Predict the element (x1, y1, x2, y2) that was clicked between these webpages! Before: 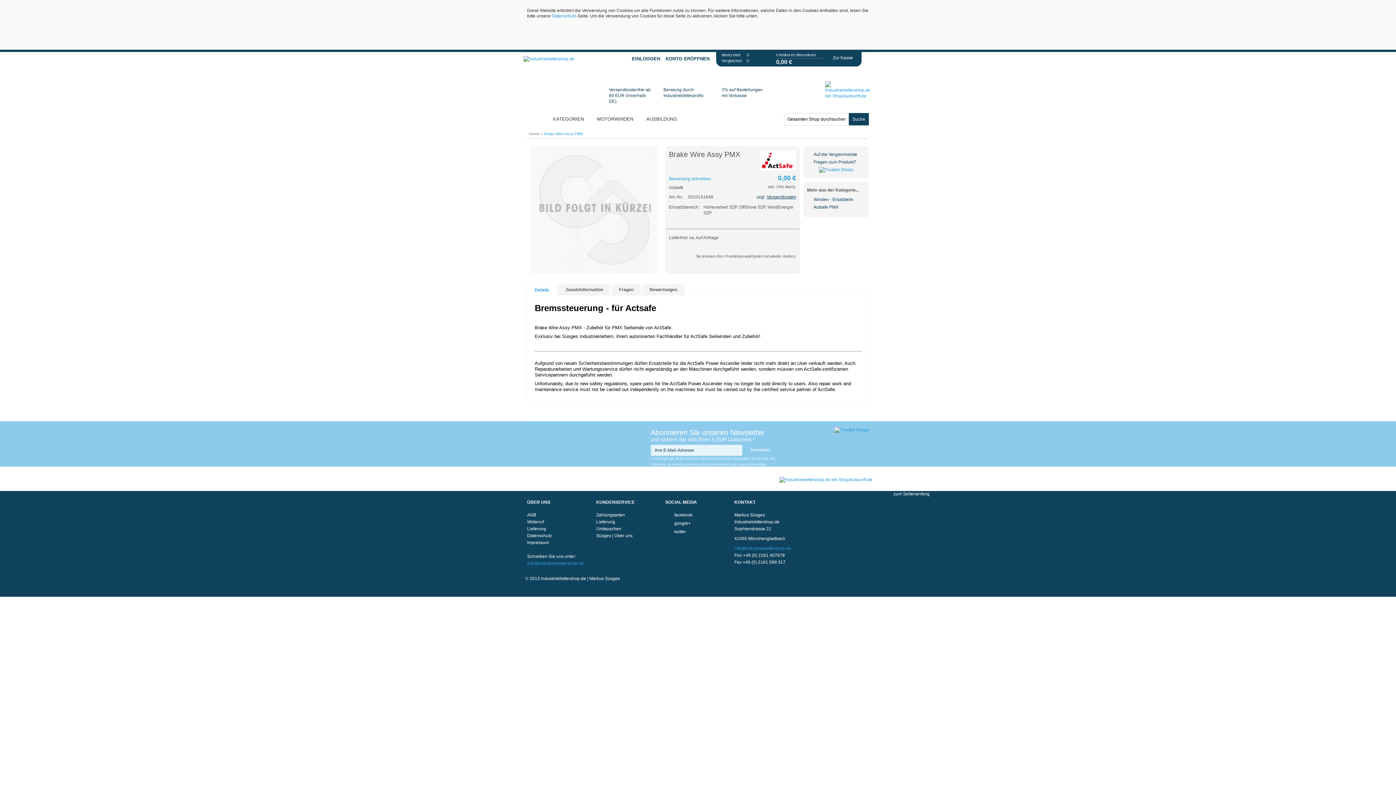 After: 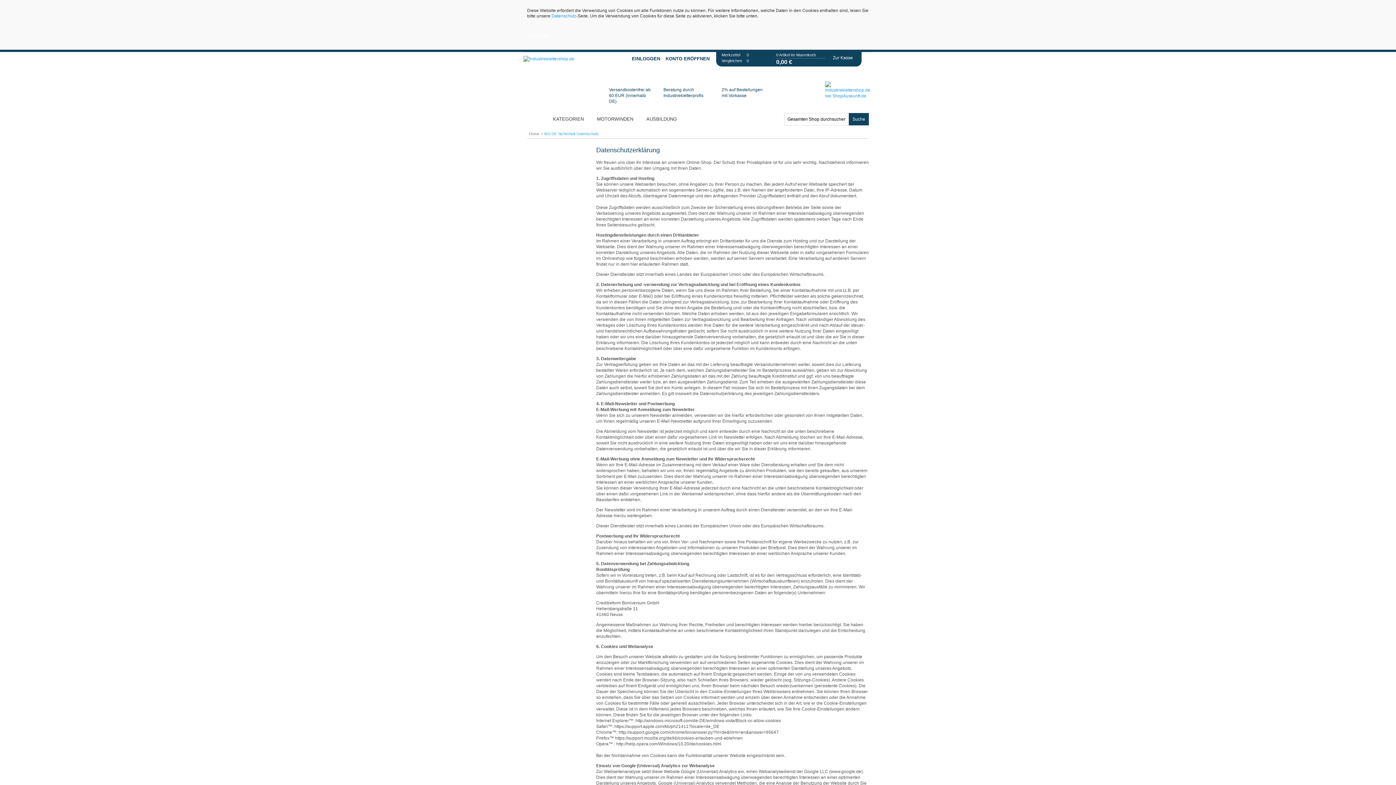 Action: bbox: (527, 532, 552, 539) label: Datenschutz